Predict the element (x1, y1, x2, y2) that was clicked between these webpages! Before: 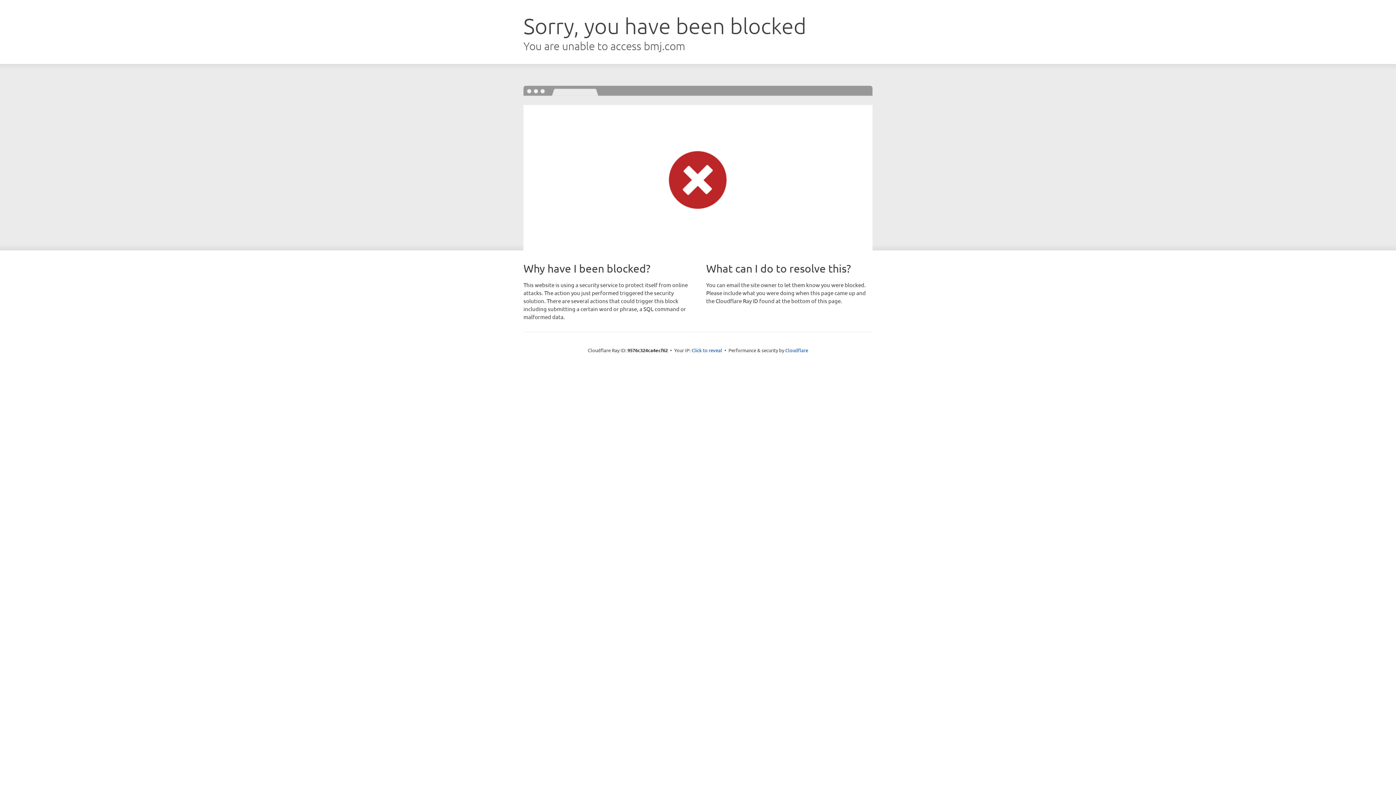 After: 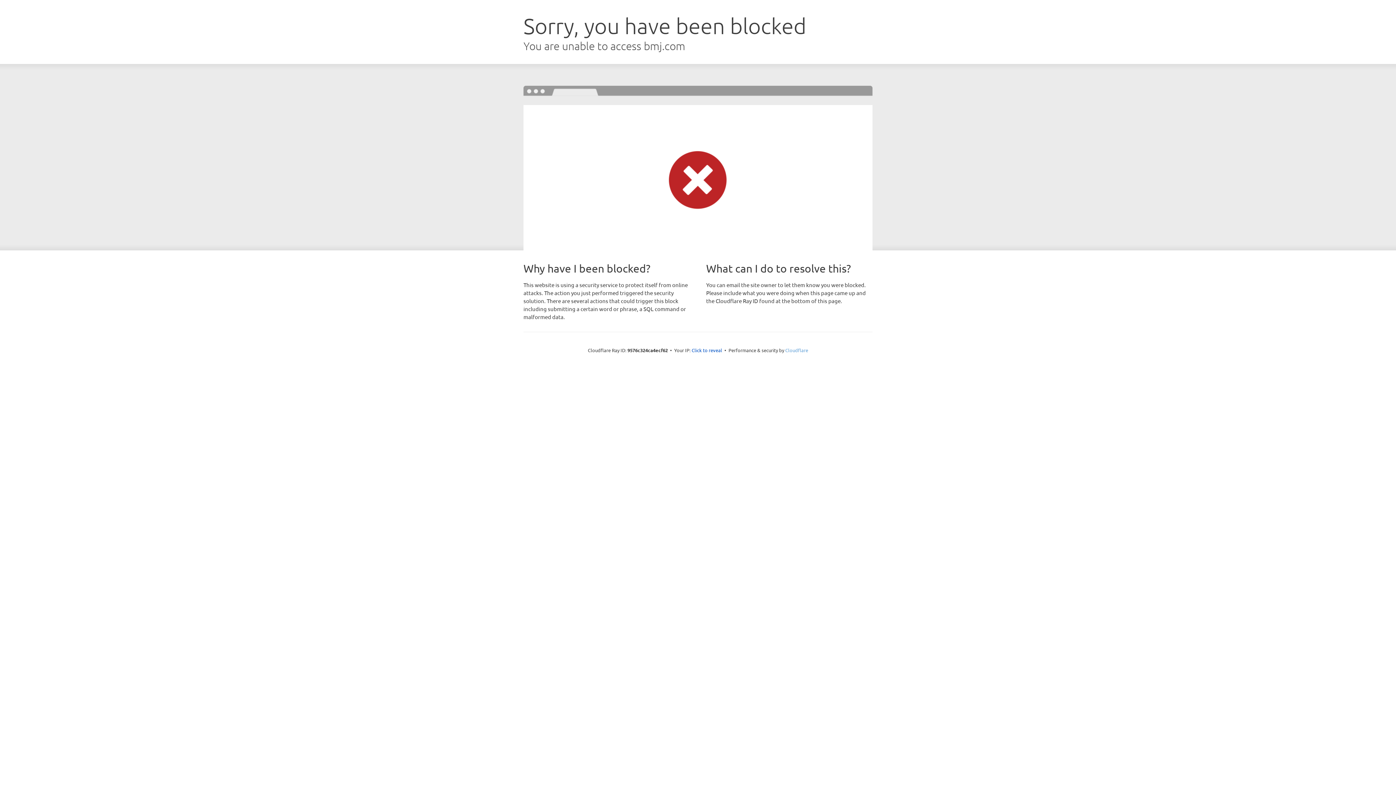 Action: label: Cloudflare bbox: (785, 347, 808, 353)